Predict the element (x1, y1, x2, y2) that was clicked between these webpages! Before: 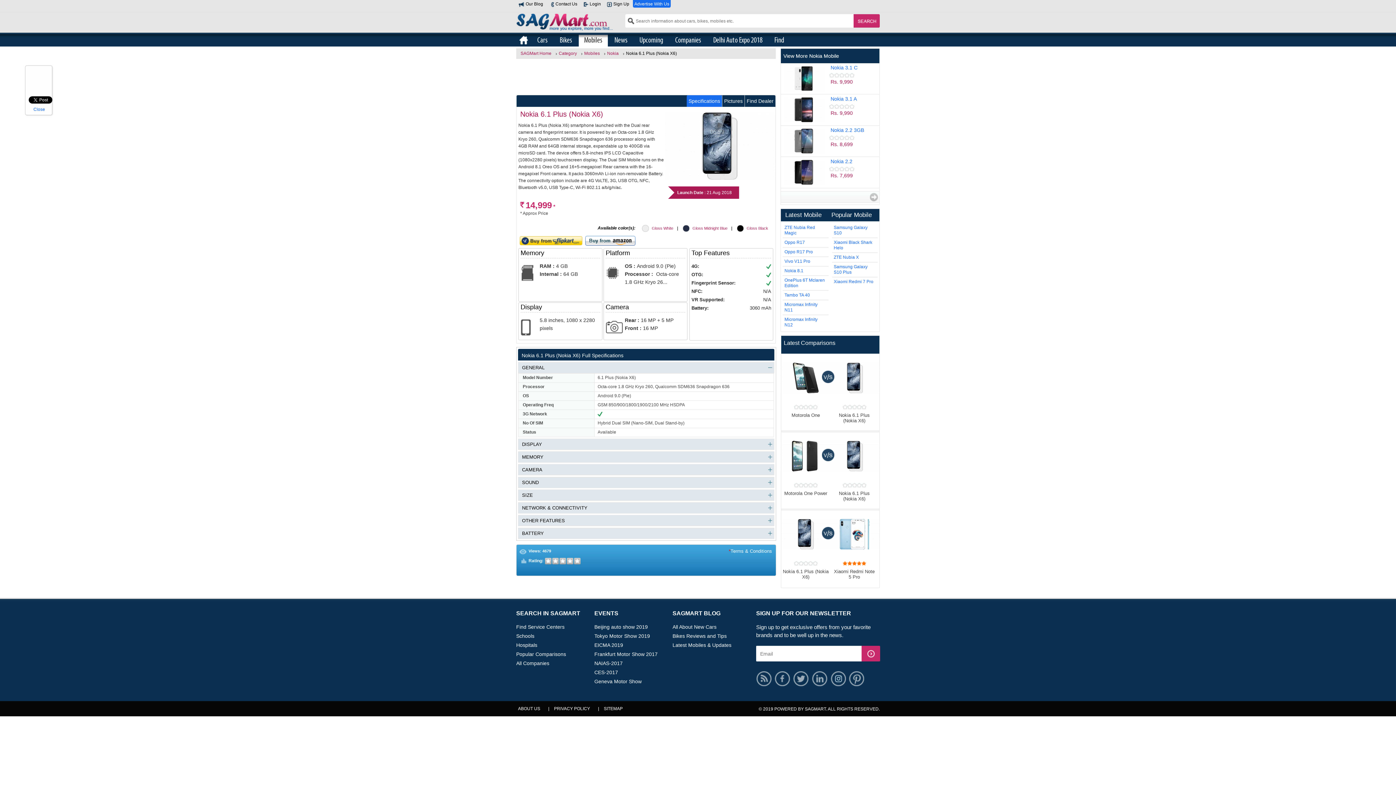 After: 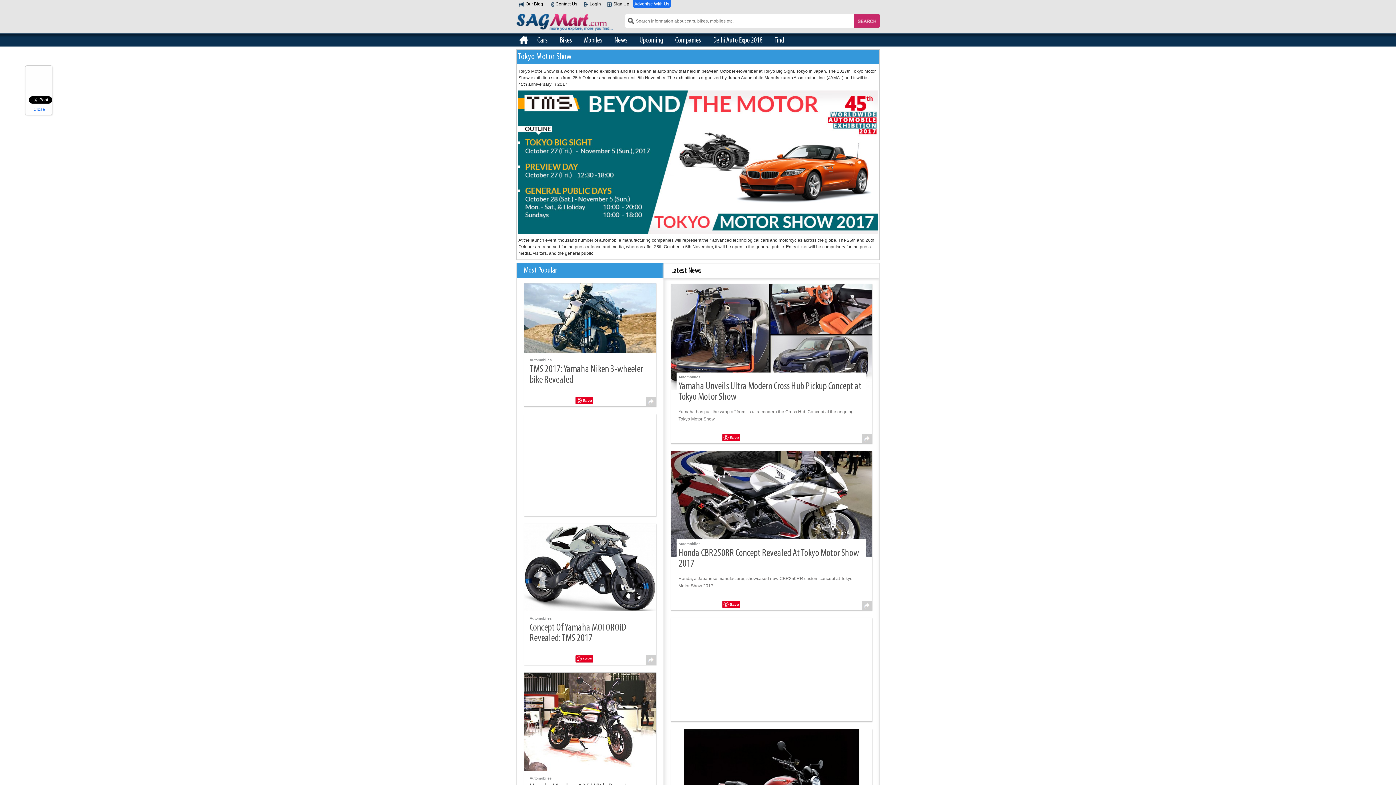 Action: bbox: (594, 633, 650, 639) label: Tokyo Motor Show 2019